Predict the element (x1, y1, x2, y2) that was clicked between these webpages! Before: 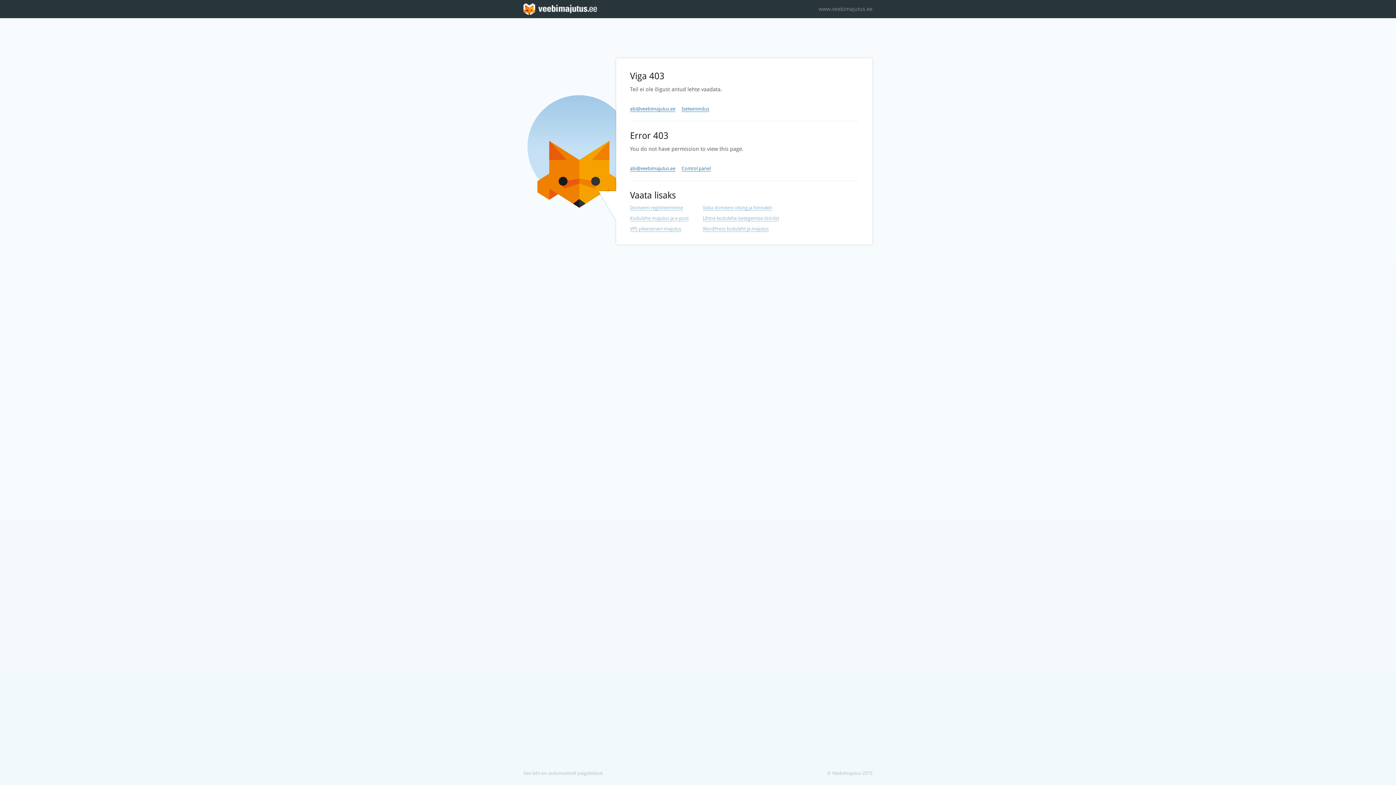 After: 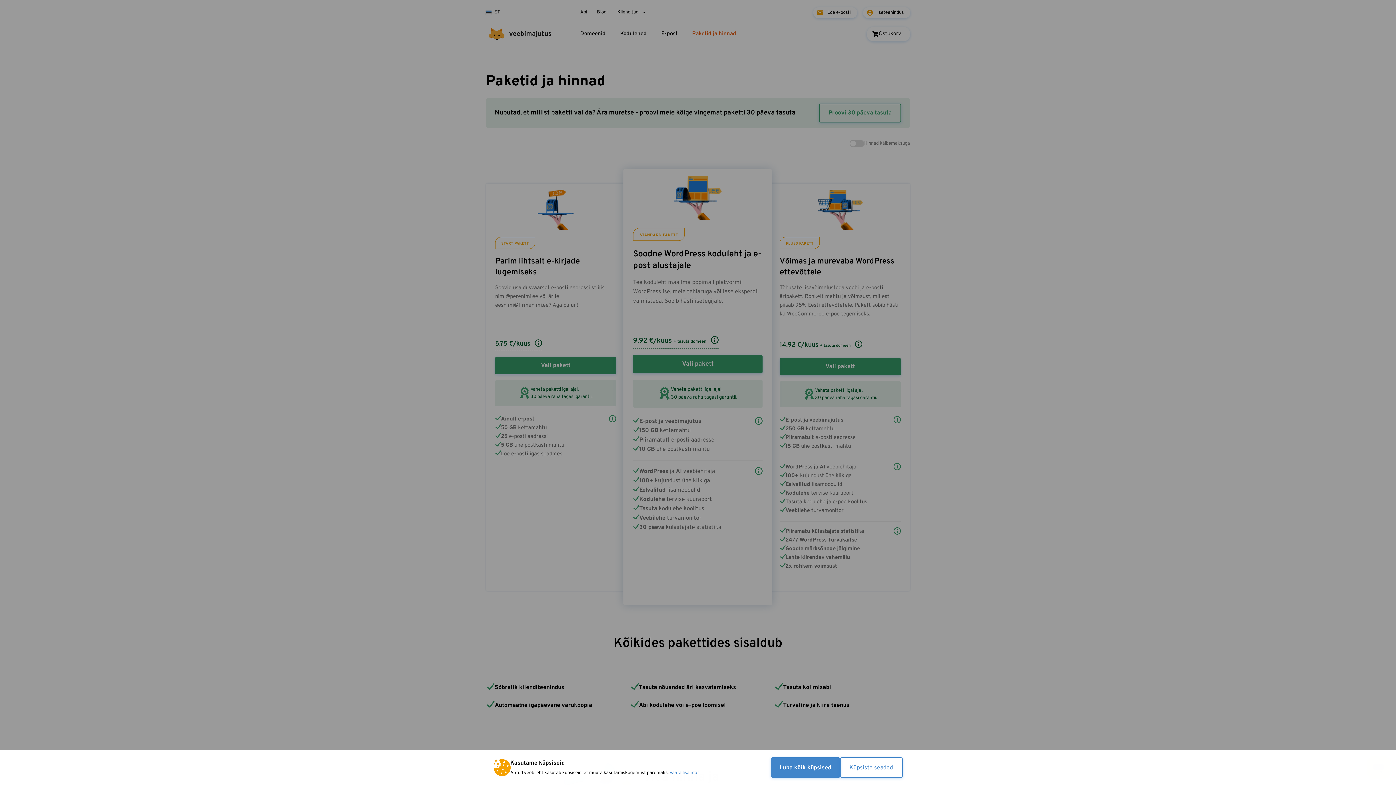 Action: bbox: (630, 226, 681, 232) label: VPS pilveserveri majutus